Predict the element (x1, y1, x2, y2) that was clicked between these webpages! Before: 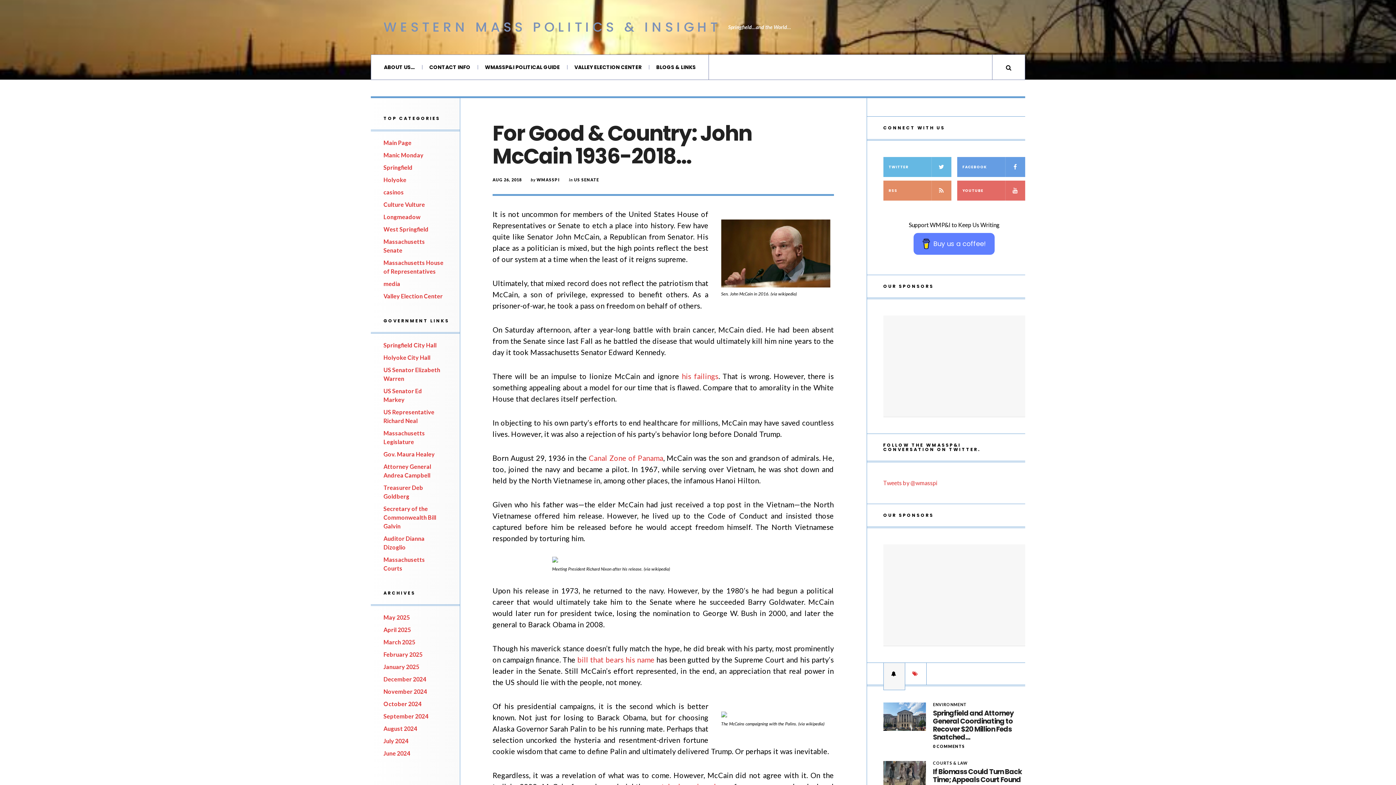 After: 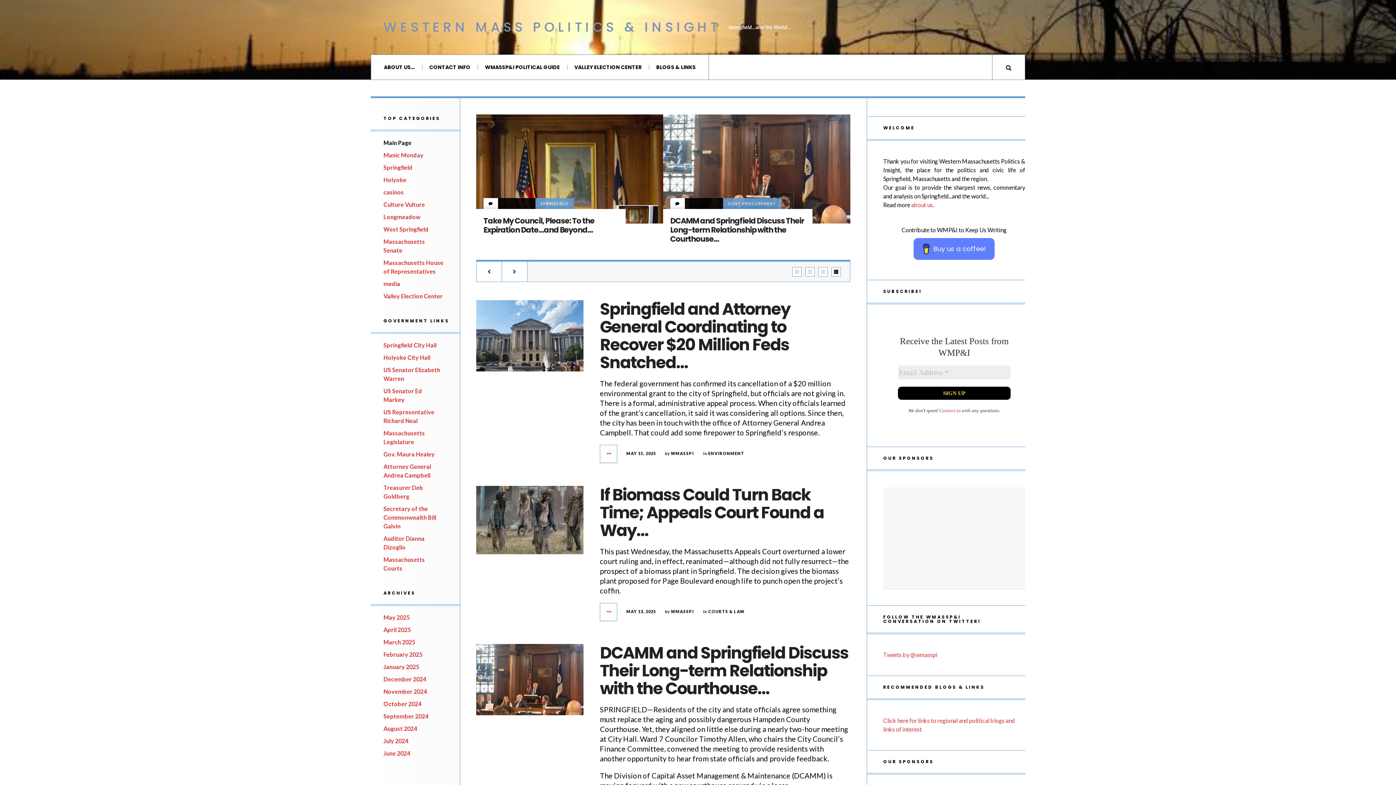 Action: label: WESTERN MASS POLITICS & INSIGHT bbox: (383, 17, 721, 37)